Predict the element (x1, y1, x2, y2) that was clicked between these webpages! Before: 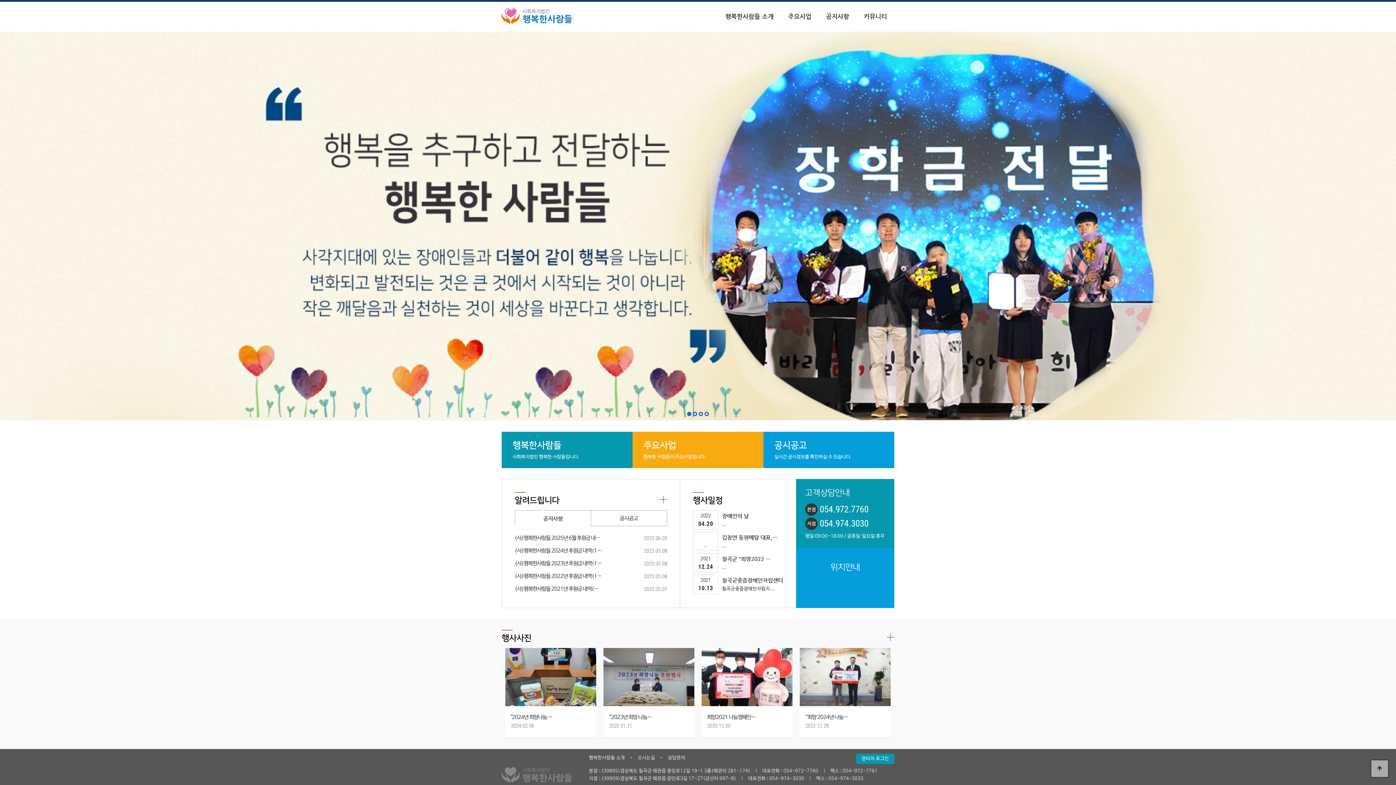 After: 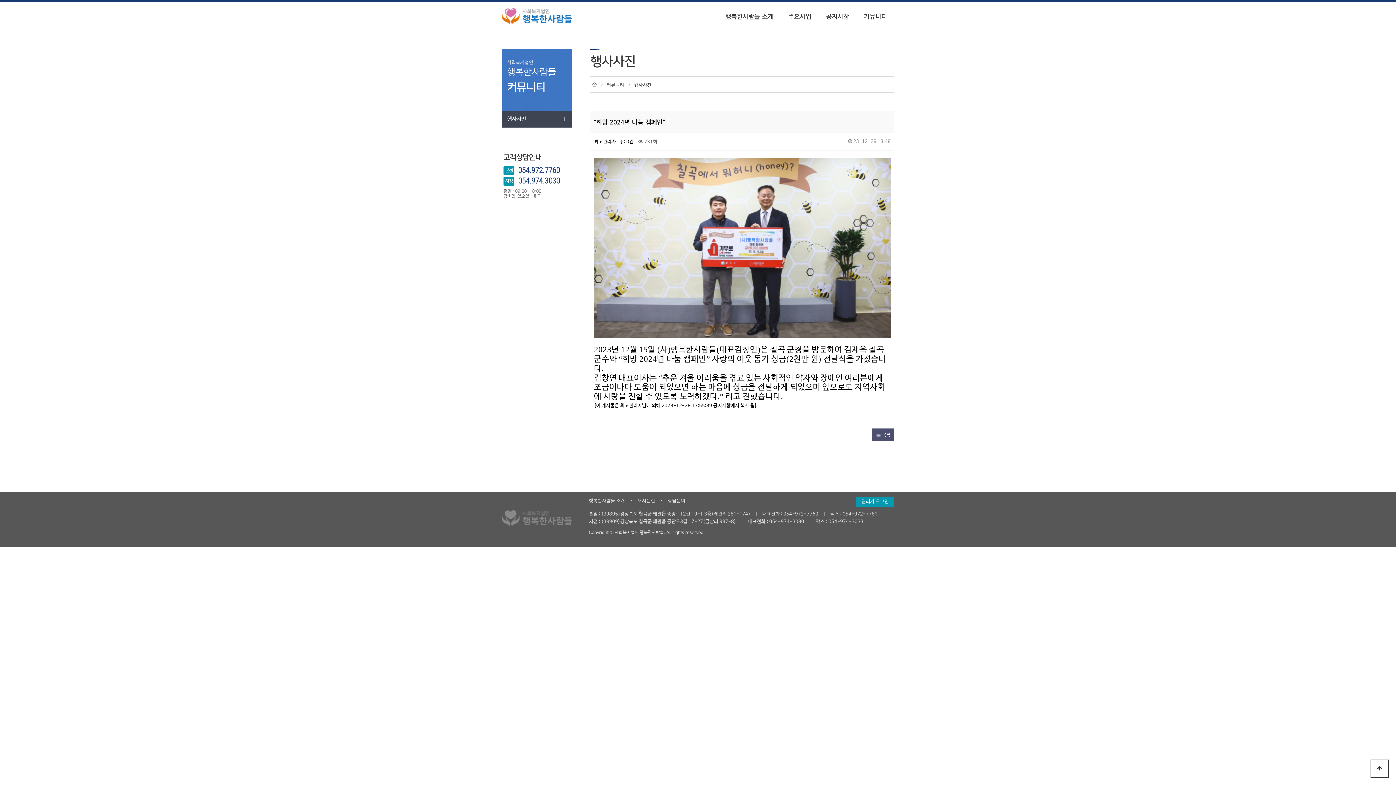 Action: bbox: (800, 674, 890, 680)